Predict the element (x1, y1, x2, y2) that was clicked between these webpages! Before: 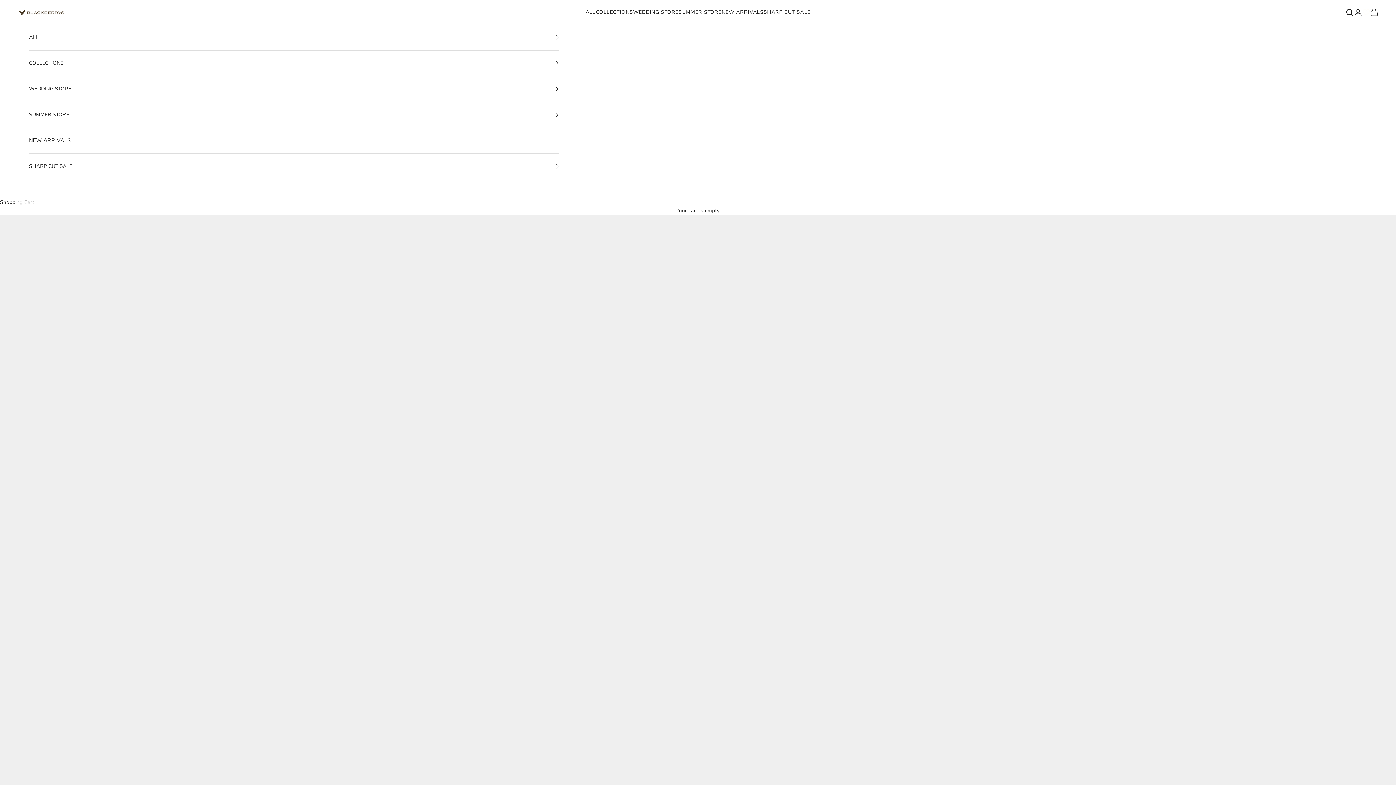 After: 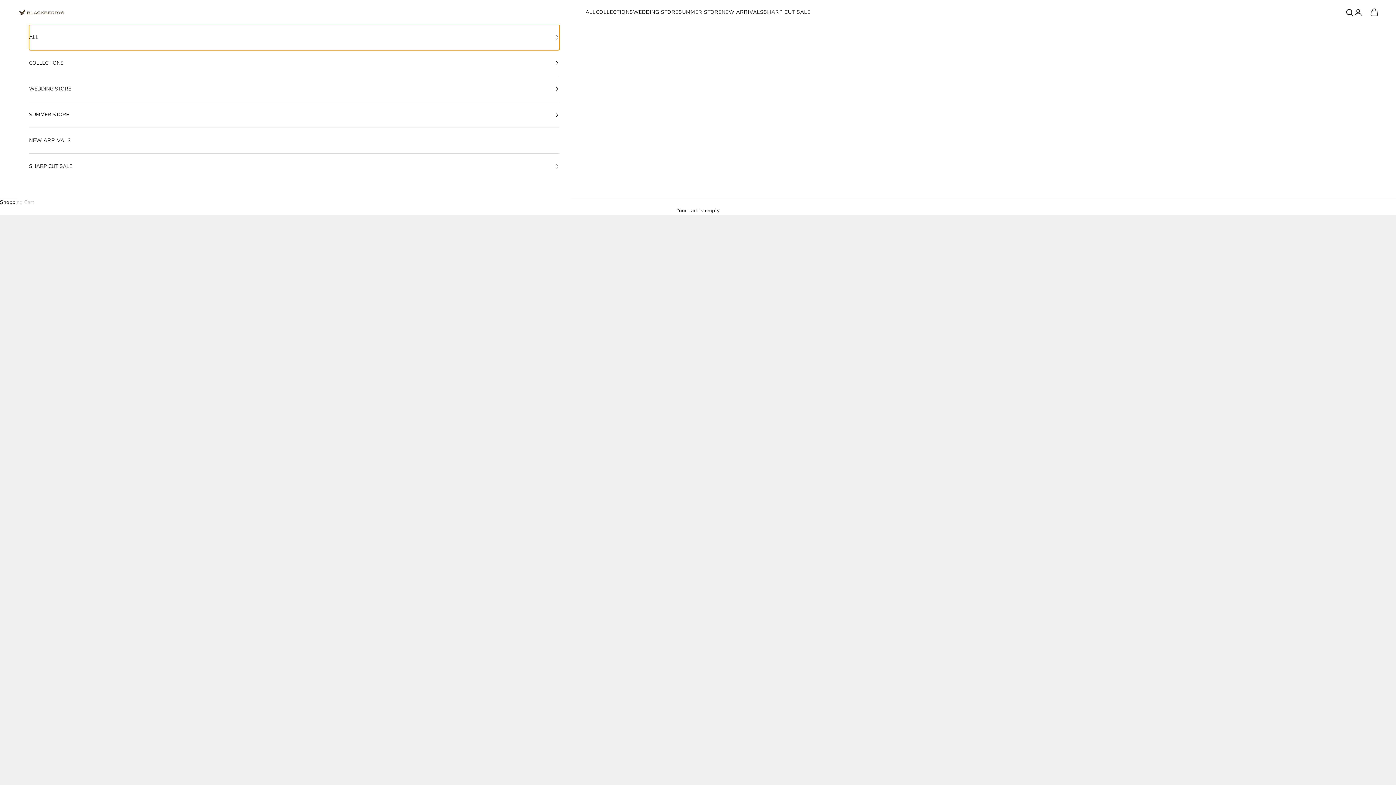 Action: bbox: (29, 24, 559, 50) label: ALL